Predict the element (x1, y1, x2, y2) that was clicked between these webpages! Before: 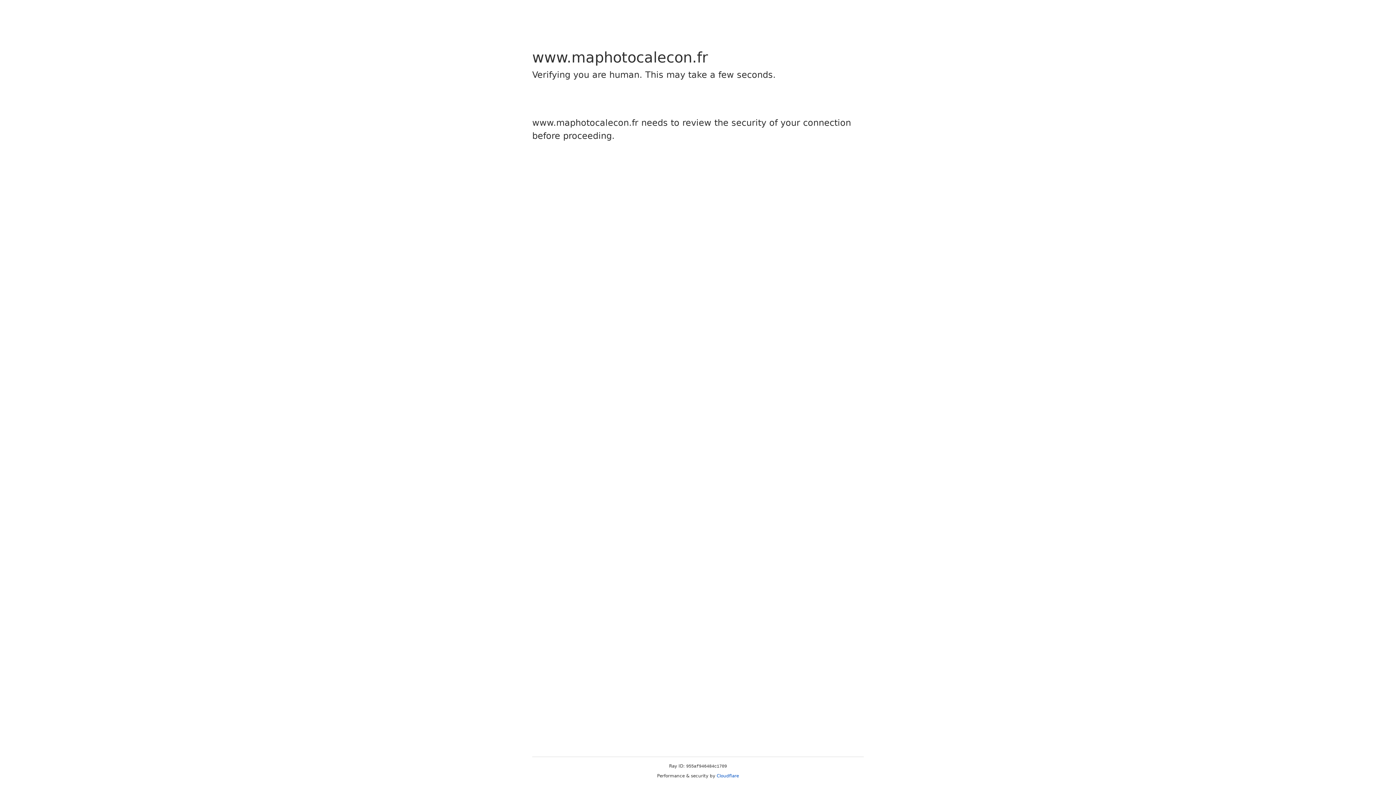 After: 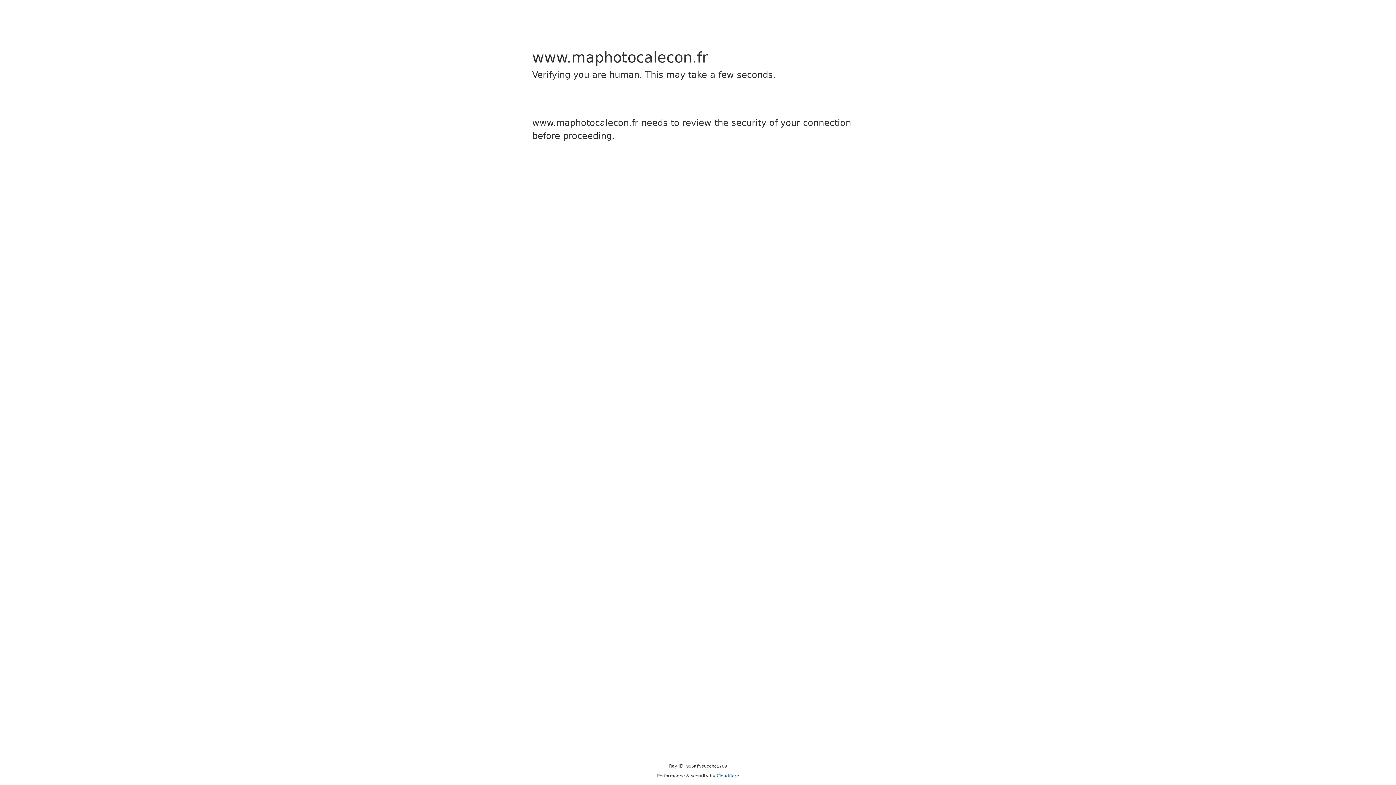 Action: label: Cloudflare bbox: (716, 773, 739, 778)